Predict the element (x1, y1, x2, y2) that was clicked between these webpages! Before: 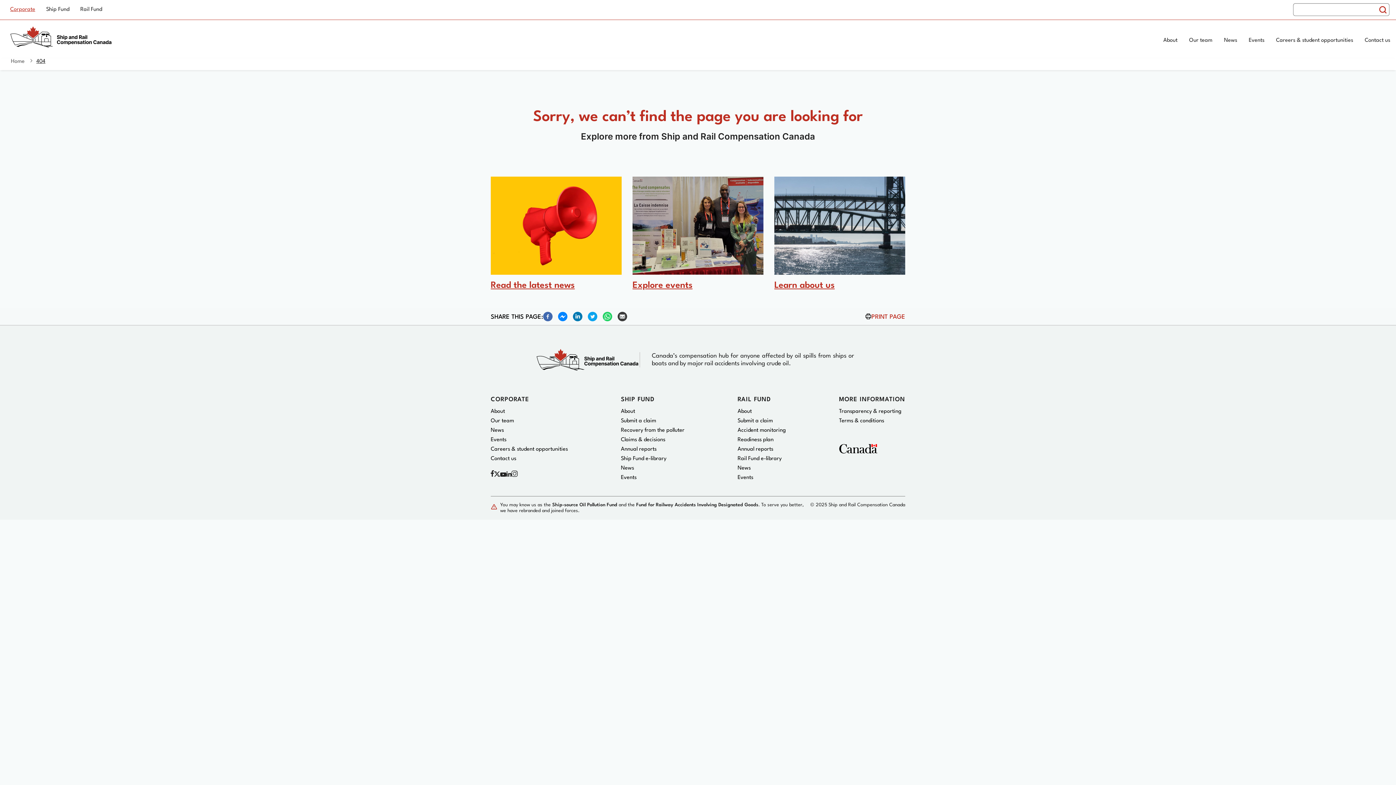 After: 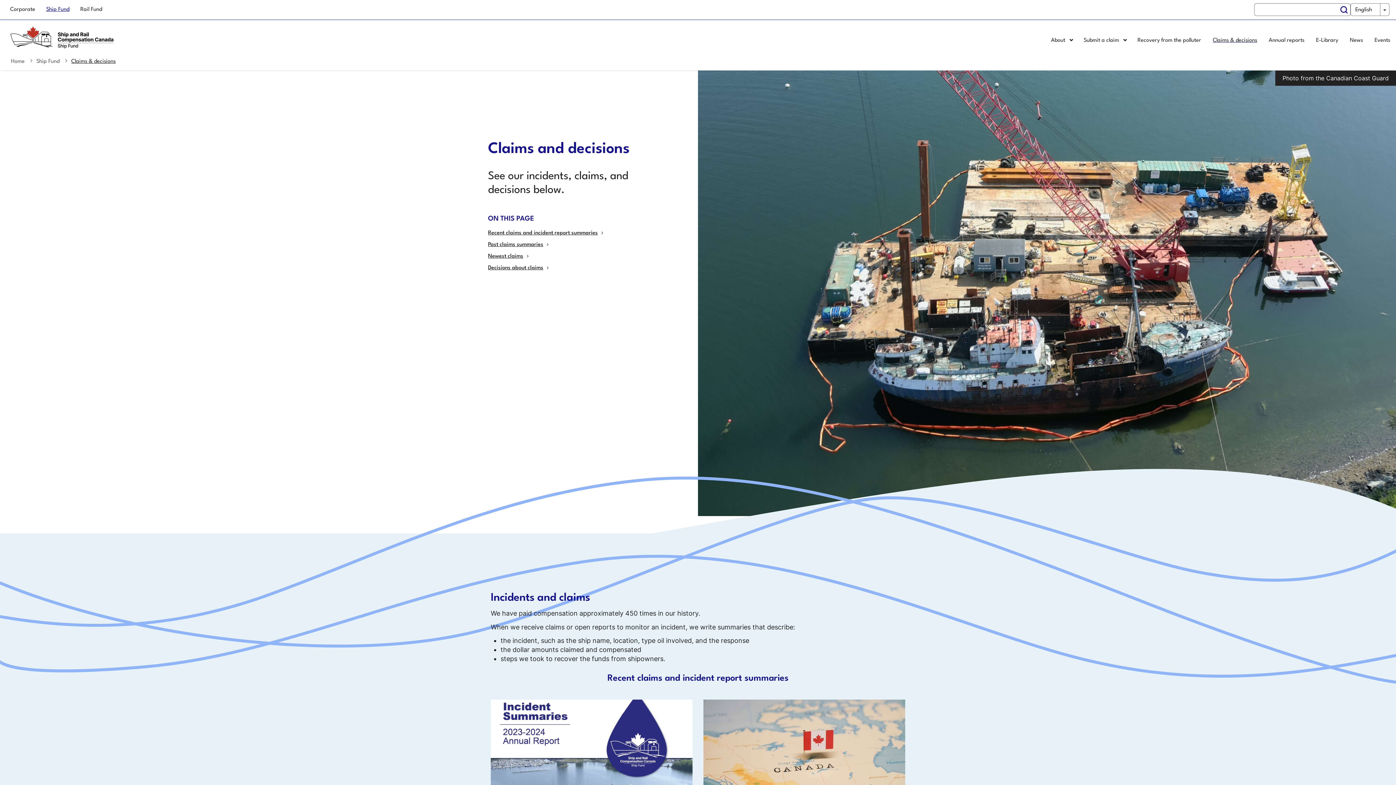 Action: bbox: (621, 436, 665, 444) label: Claims & decisions